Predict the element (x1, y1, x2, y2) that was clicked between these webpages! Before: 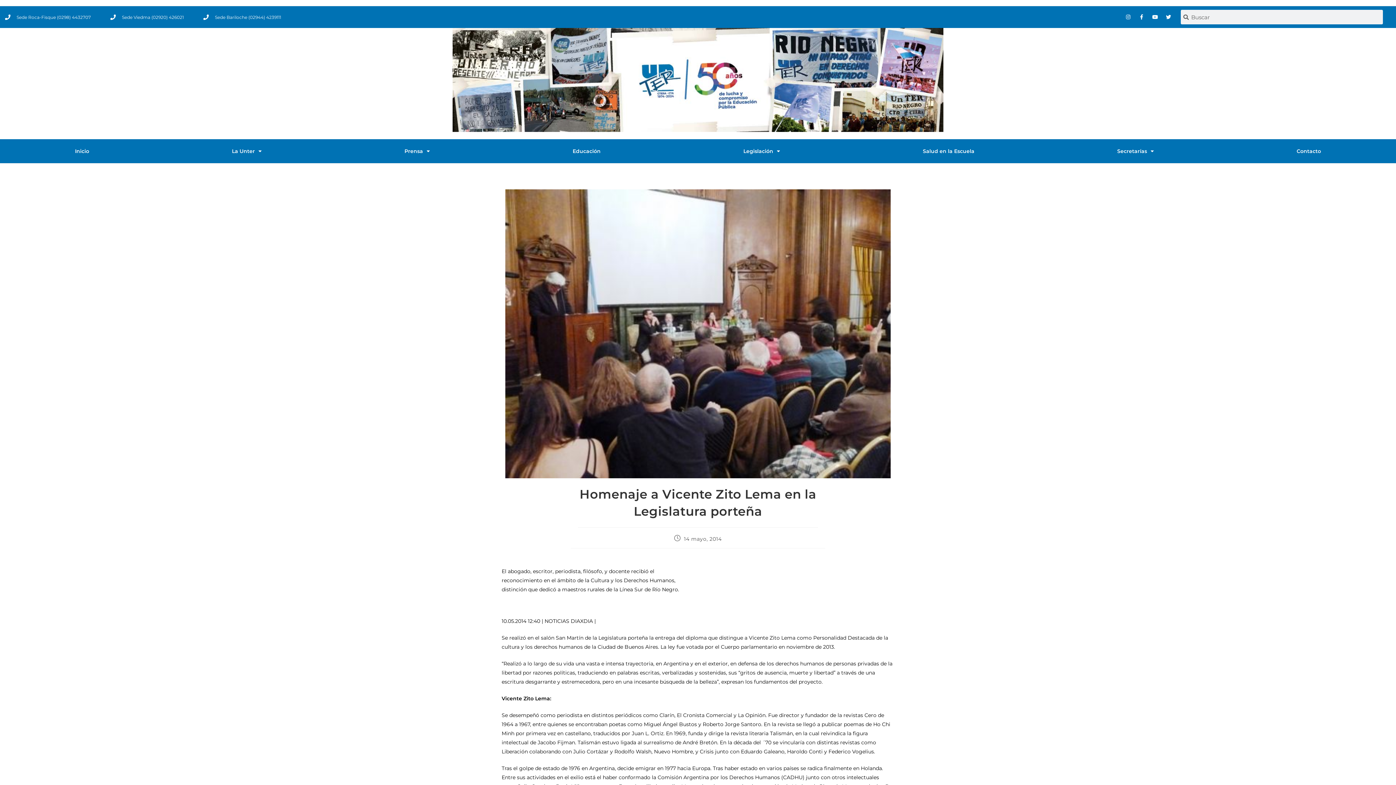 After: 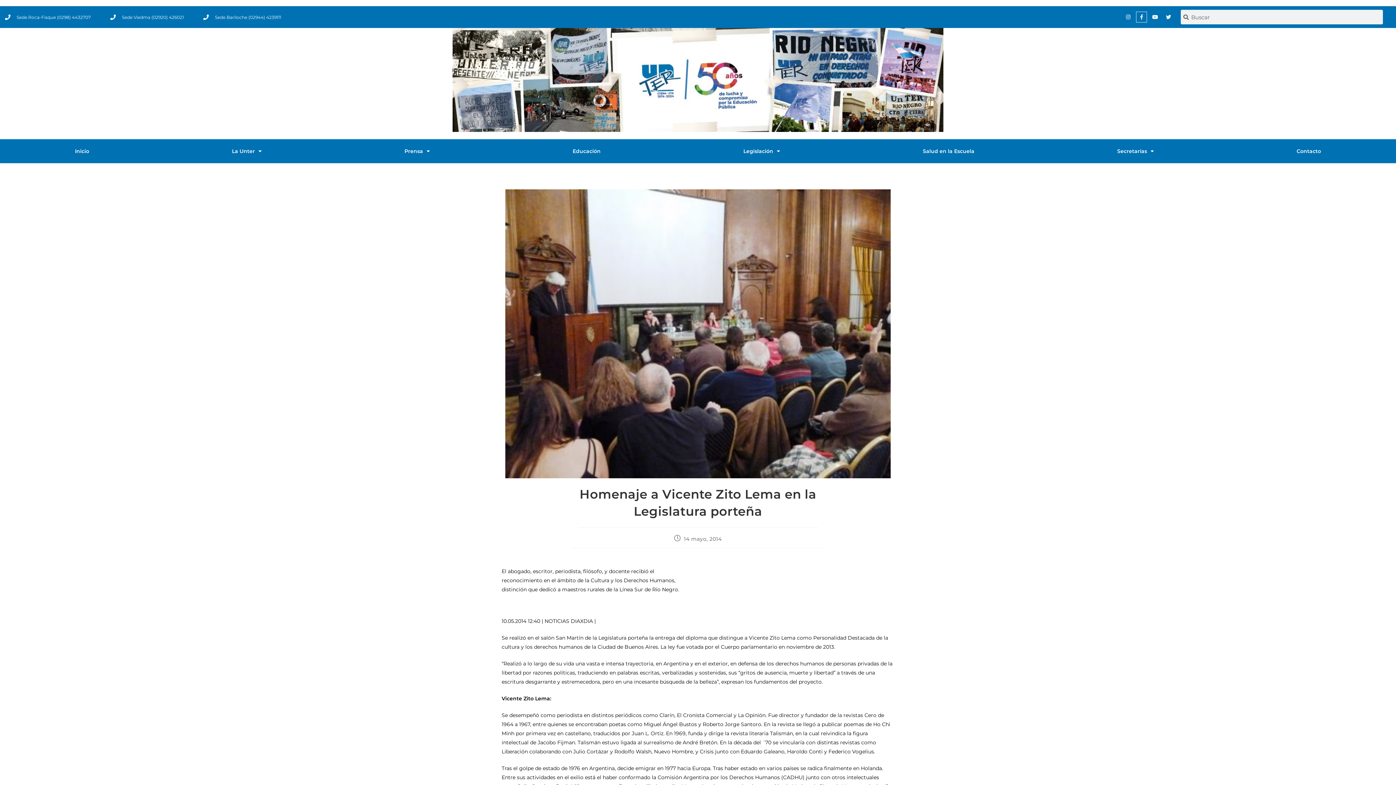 Action: bbox: (1136, 11, 1147, 22) label: Facebook-f